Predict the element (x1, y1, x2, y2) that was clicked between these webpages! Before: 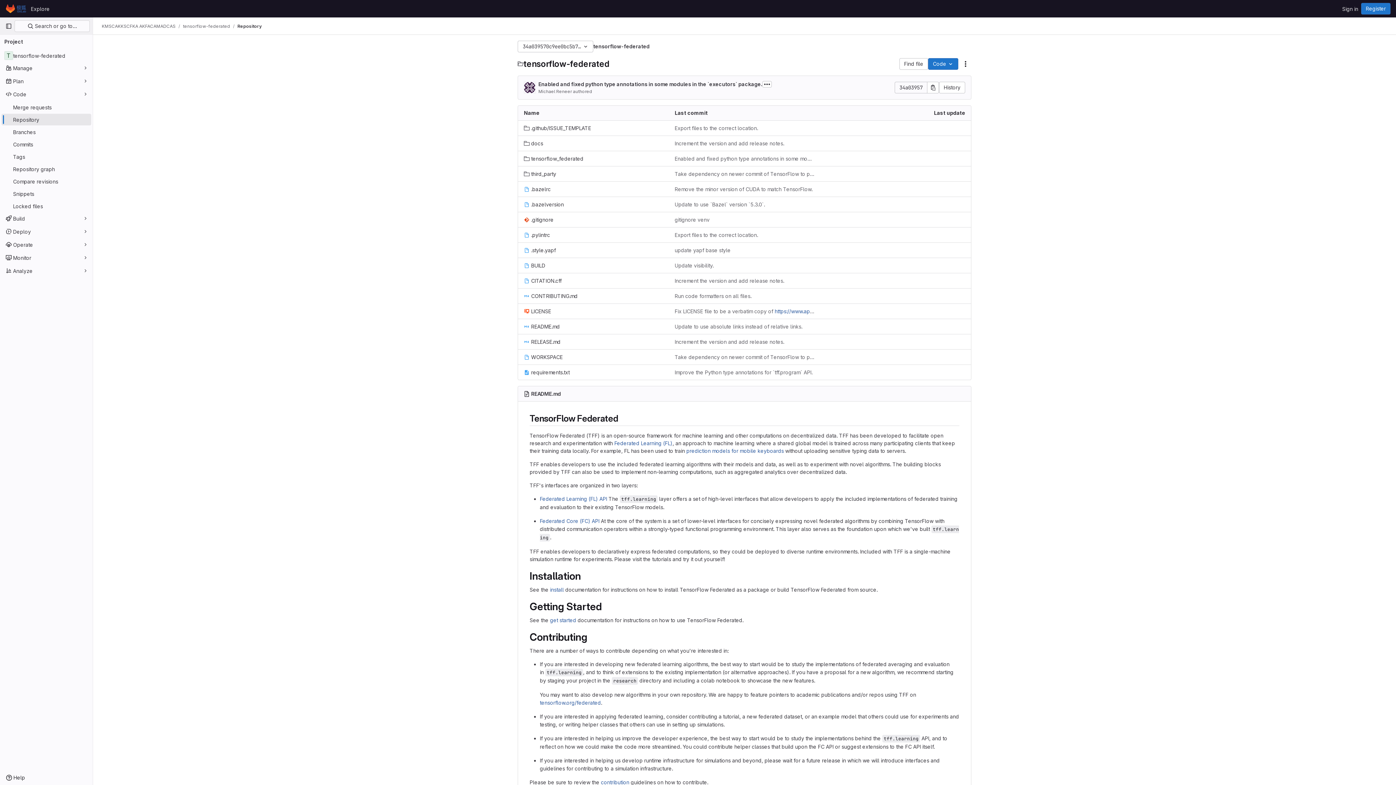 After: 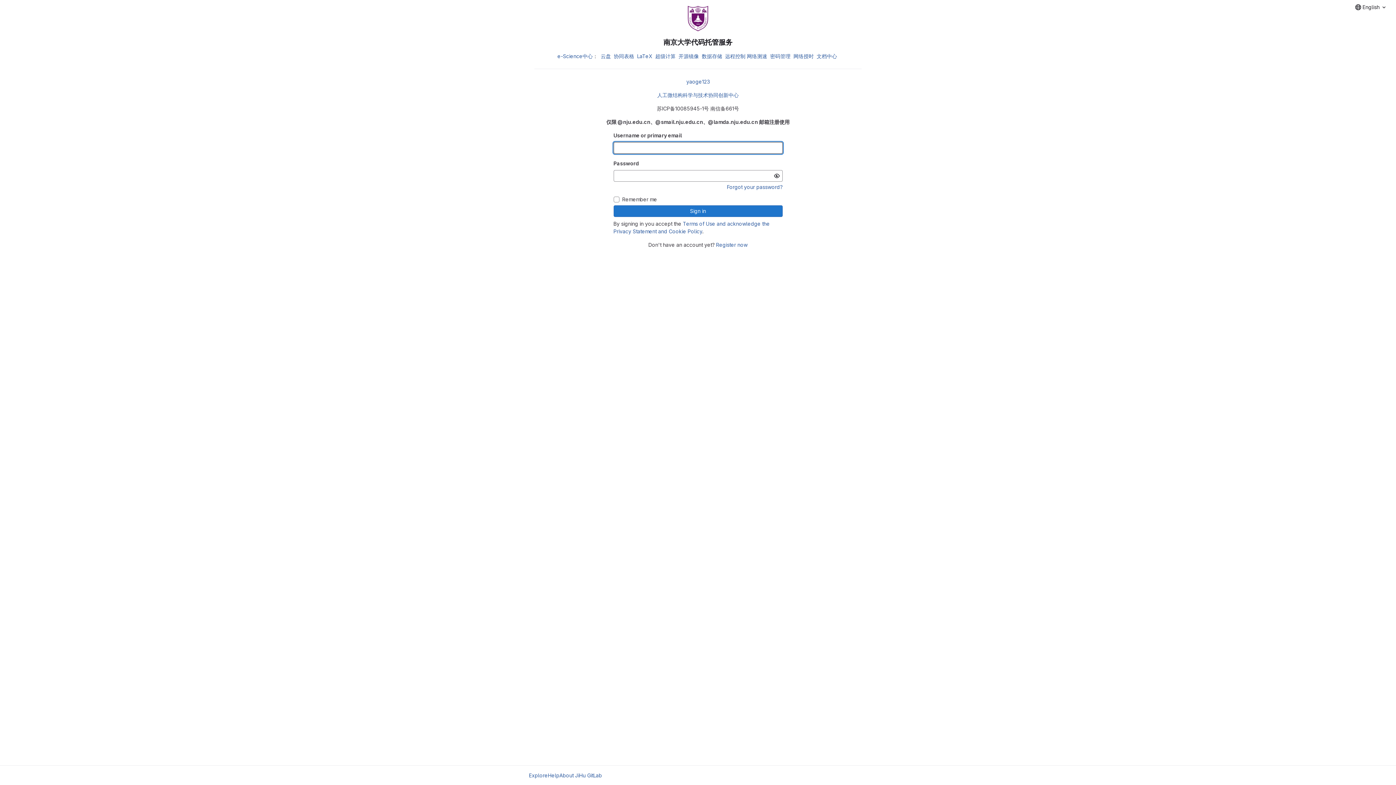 Action: bbox: (1339, 2, 1361, 14) label: Sign in